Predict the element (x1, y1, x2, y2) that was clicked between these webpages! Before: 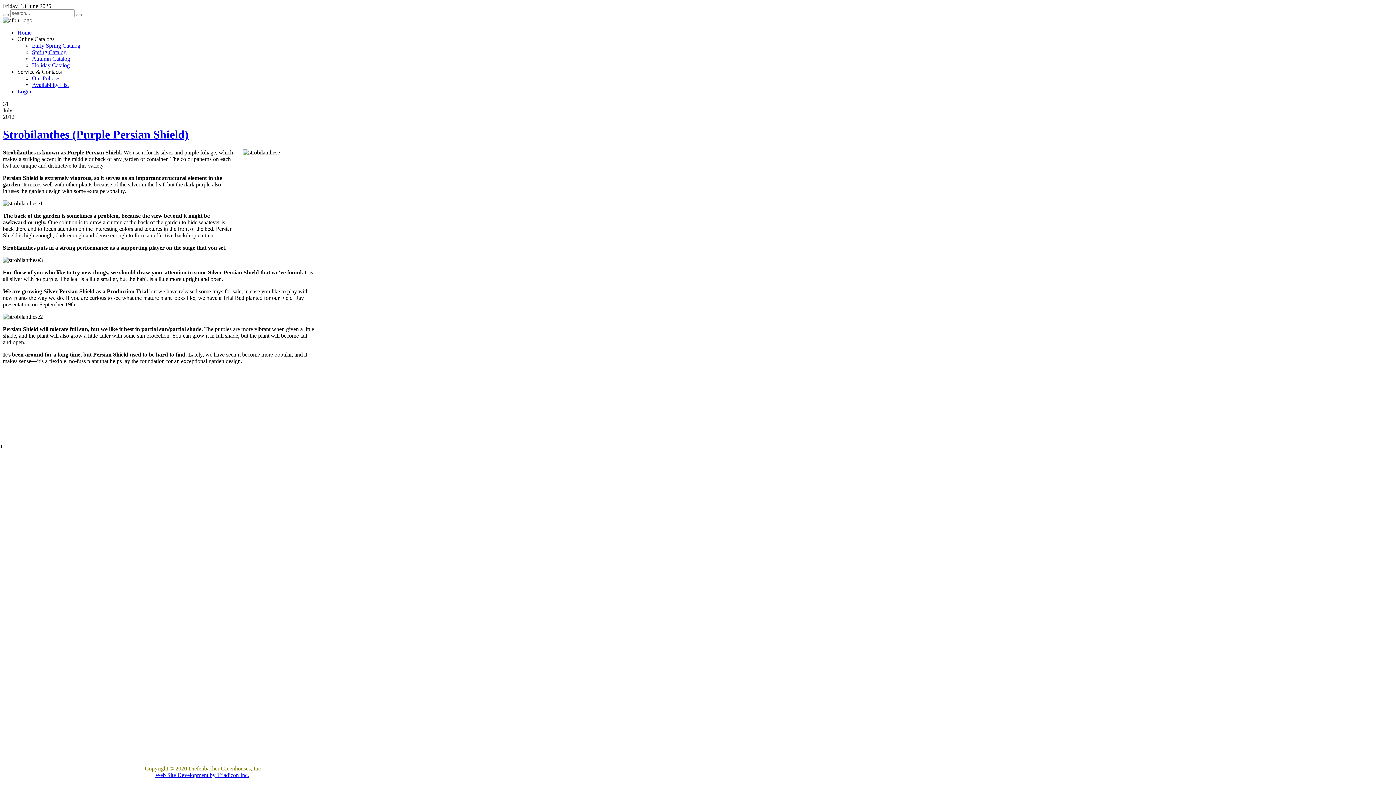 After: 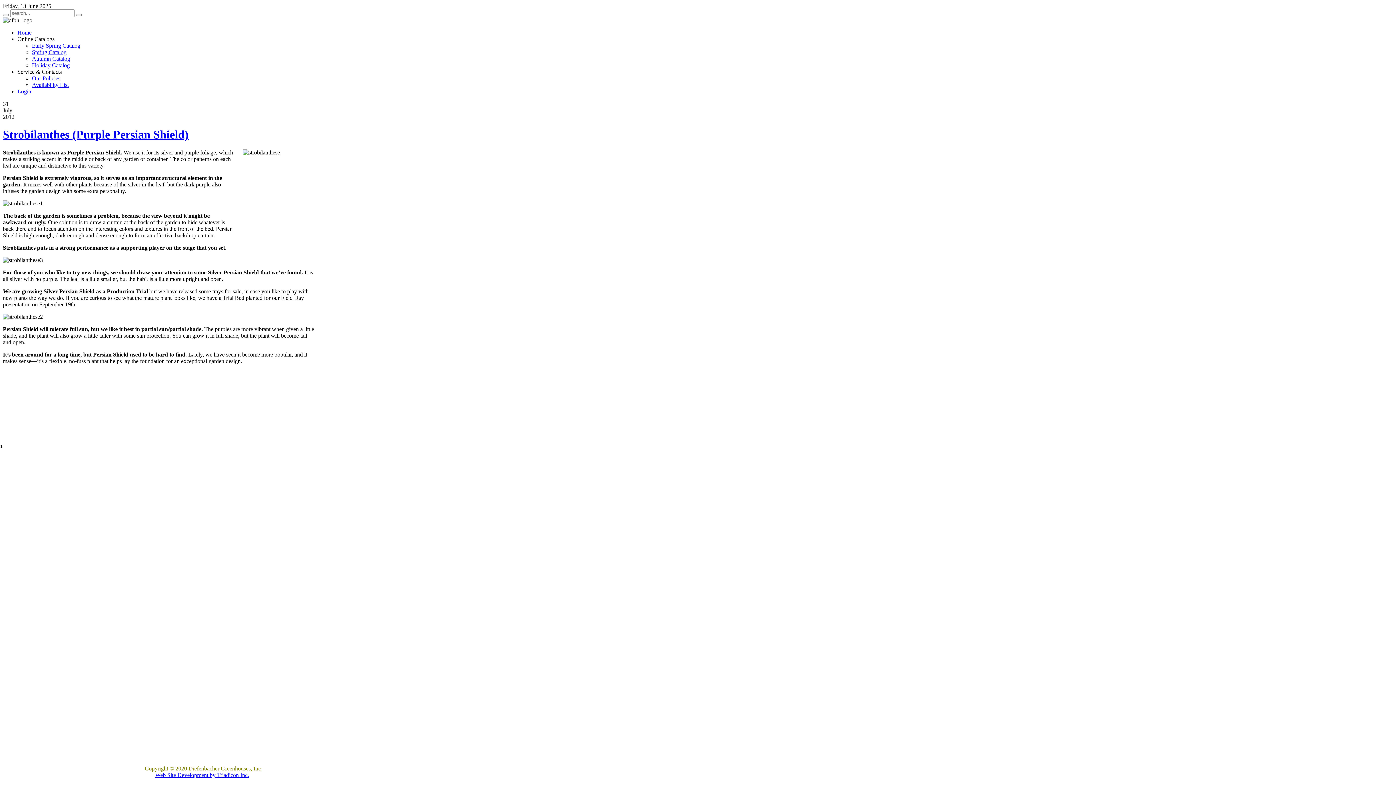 Action: label: Web Site Development by Triadicon Inc. bbox: (155, 772, 249, 778)